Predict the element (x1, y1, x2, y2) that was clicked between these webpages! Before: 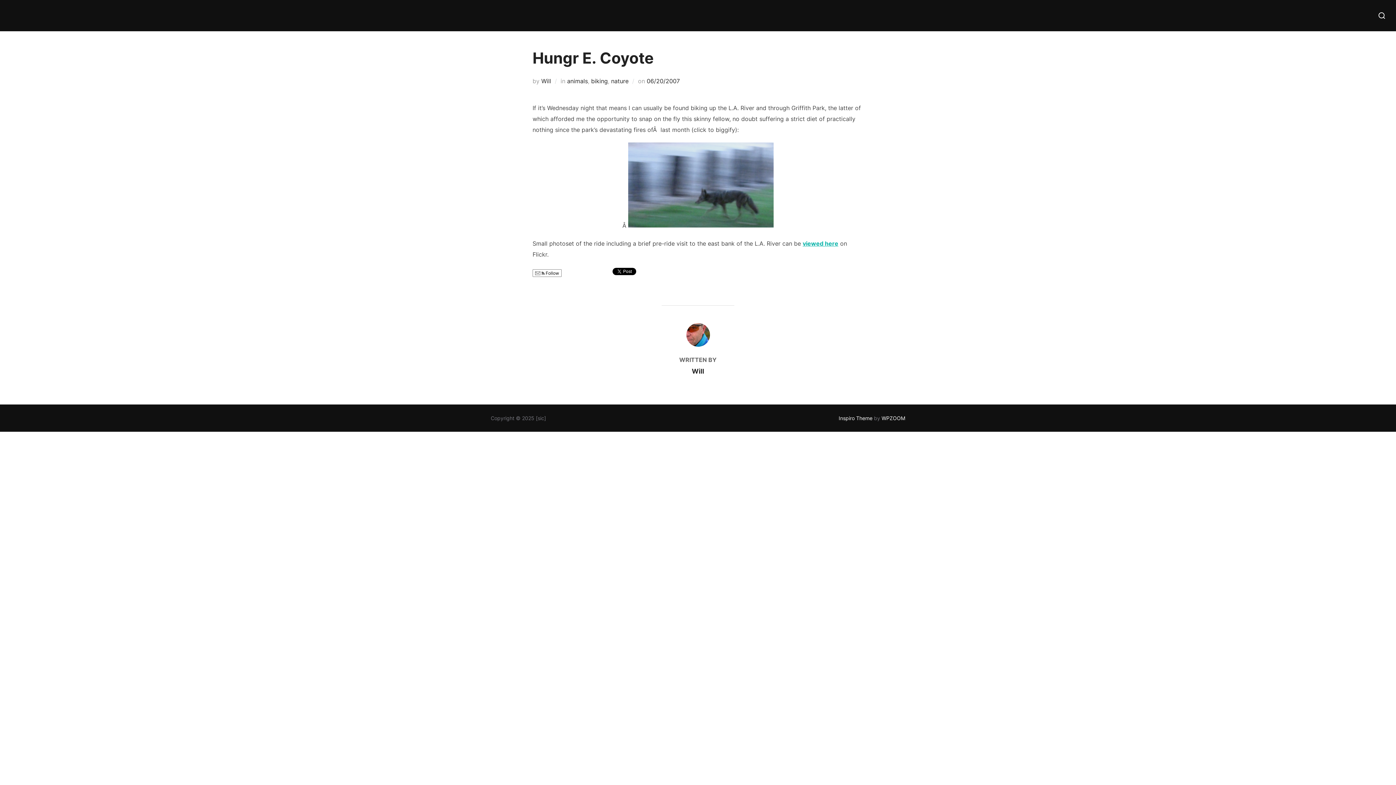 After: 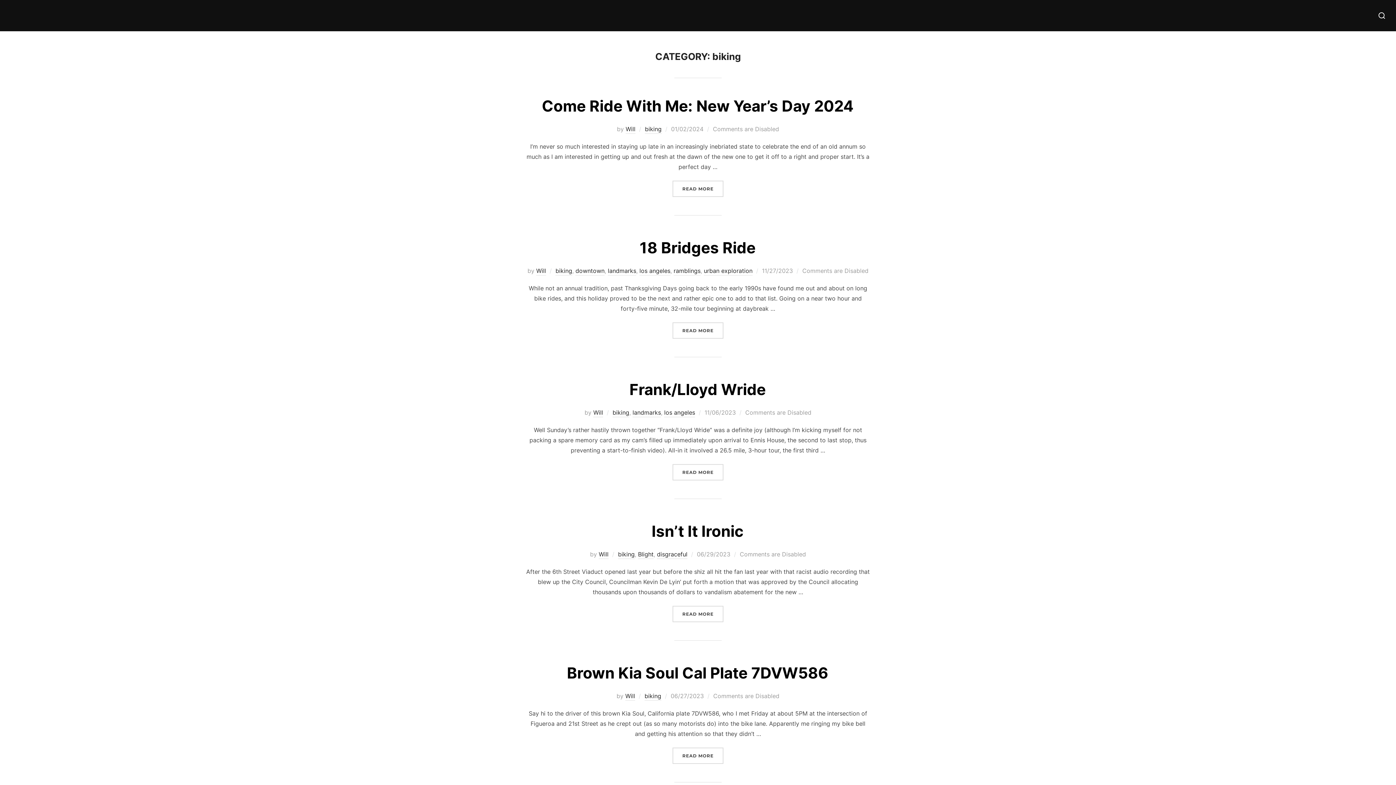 Action: bbox: (591, 77, 608, 84) label: biking